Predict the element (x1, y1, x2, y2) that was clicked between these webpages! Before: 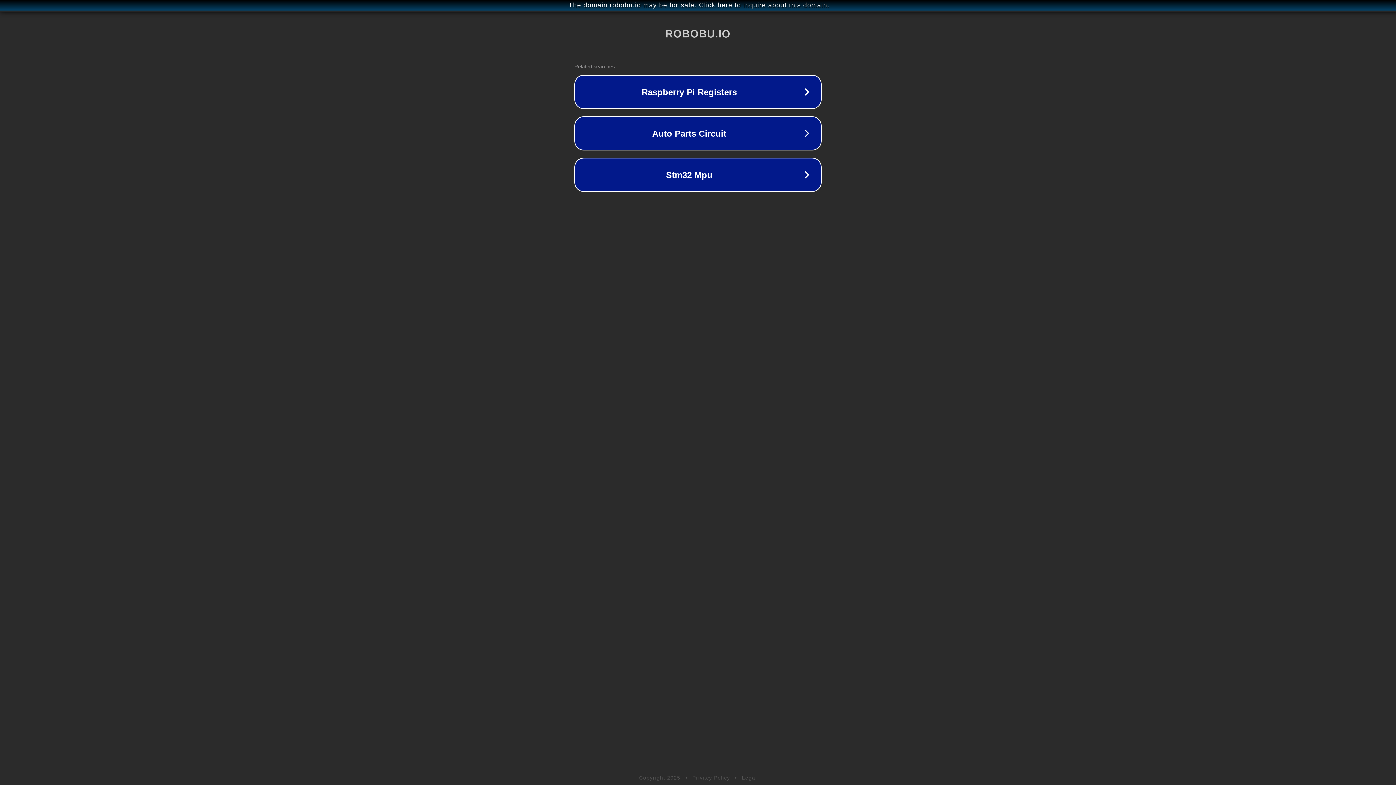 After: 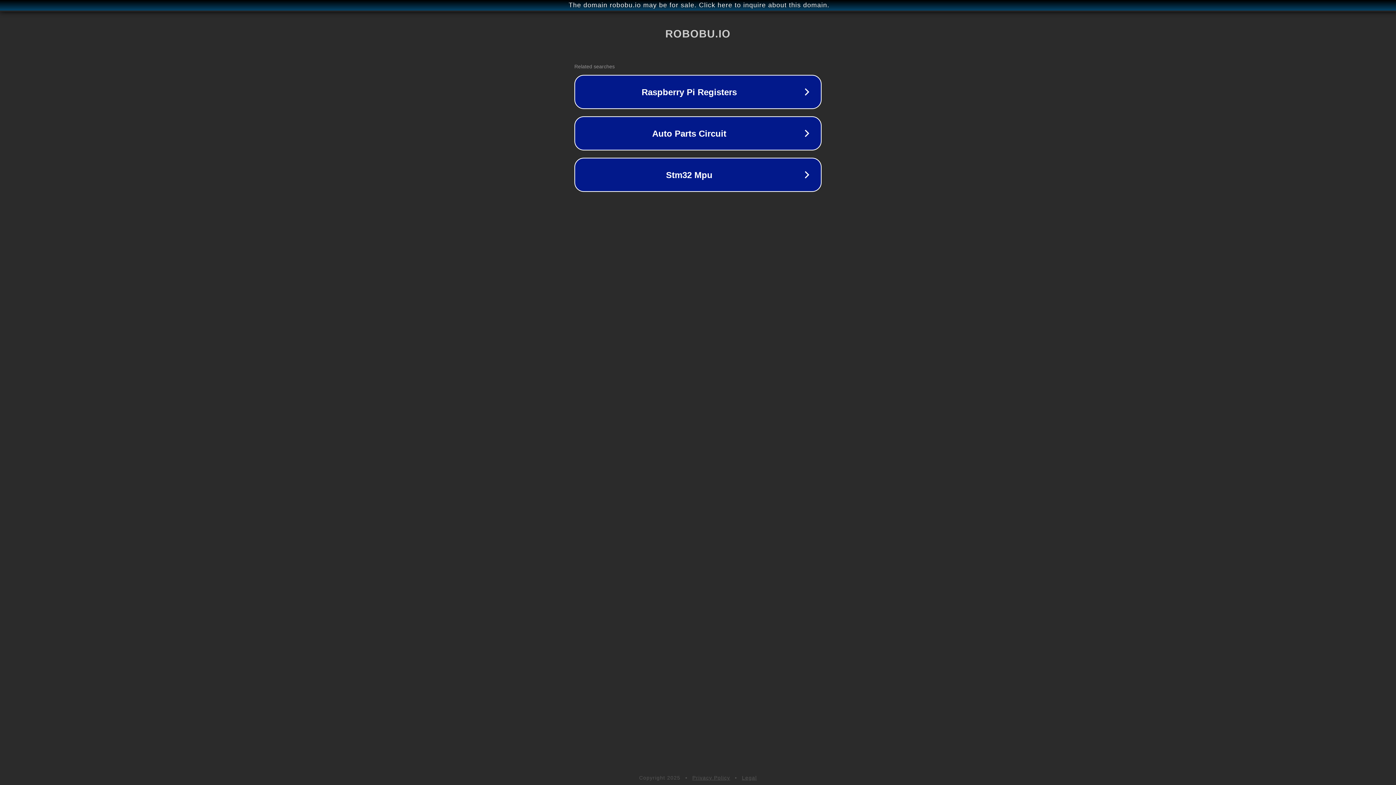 Action: bbox: (742, 775, 757, 781) label: Legal